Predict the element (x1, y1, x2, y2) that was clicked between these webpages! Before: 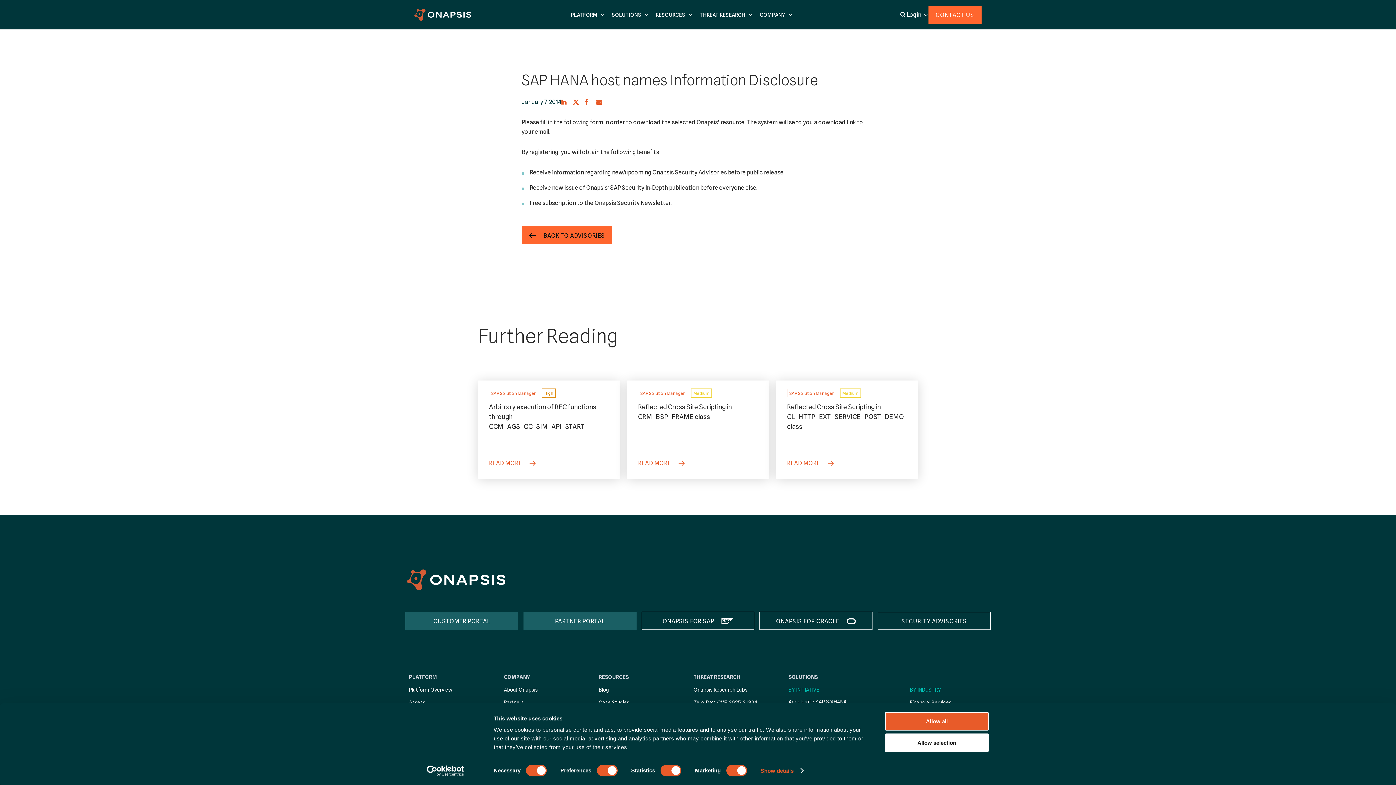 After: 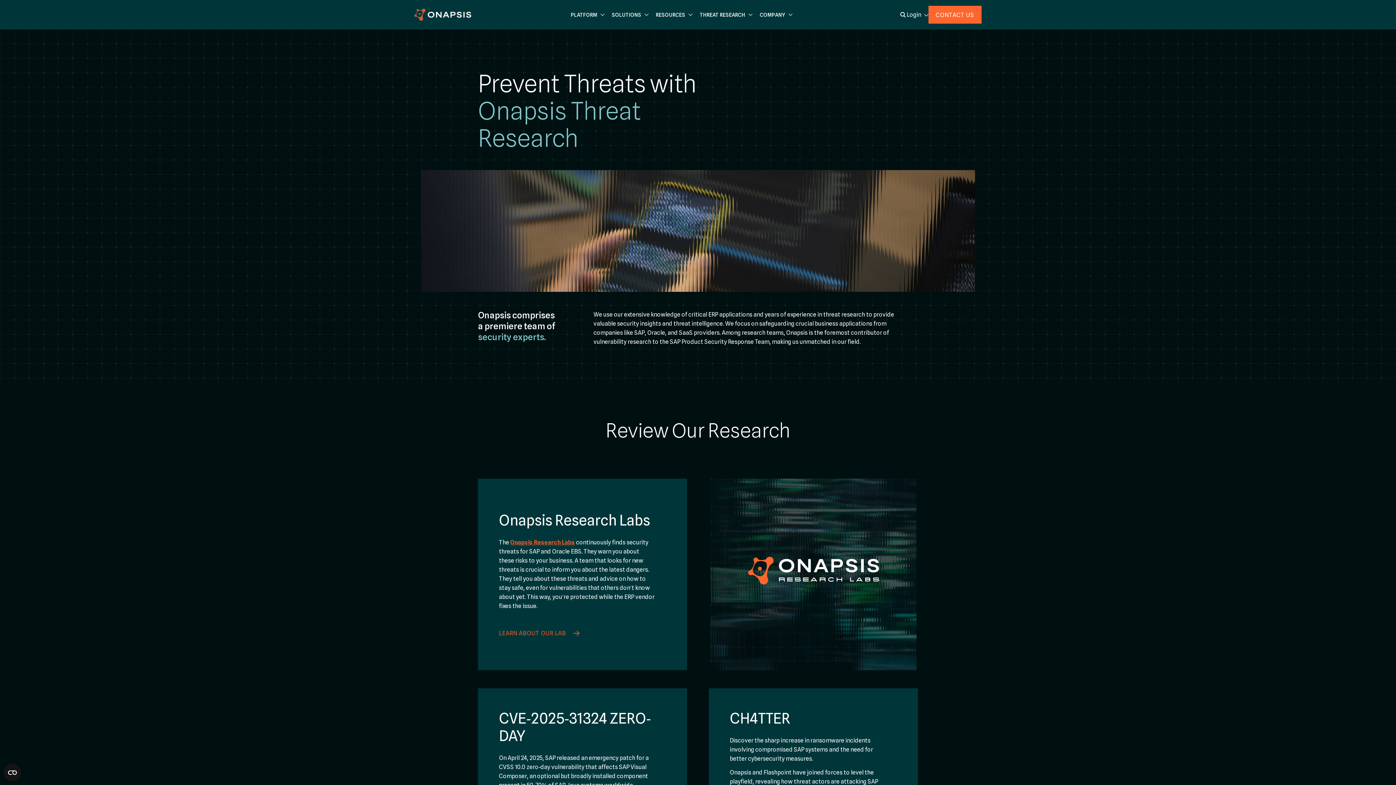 Action: bbox: (693, 673, 740, 681) label: THREAT RESEARCH